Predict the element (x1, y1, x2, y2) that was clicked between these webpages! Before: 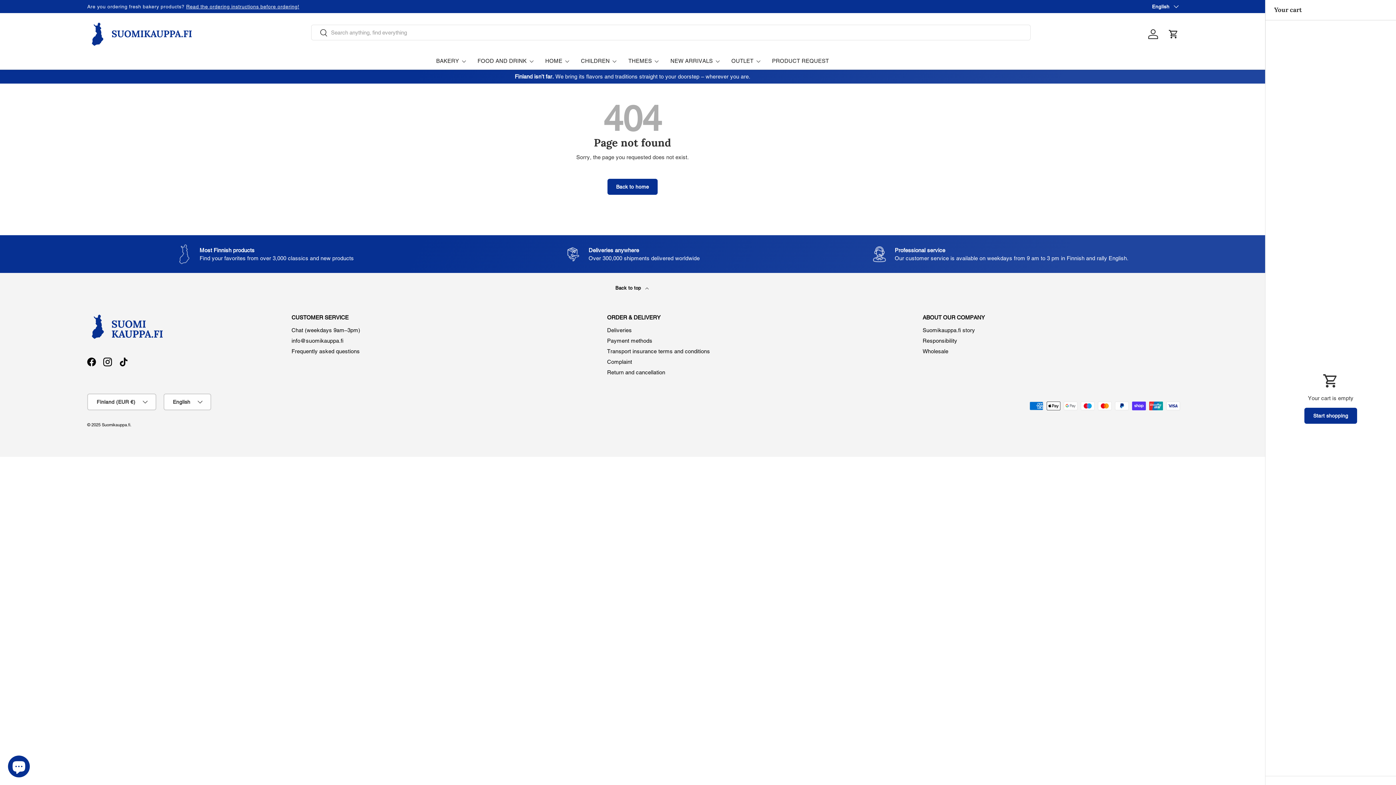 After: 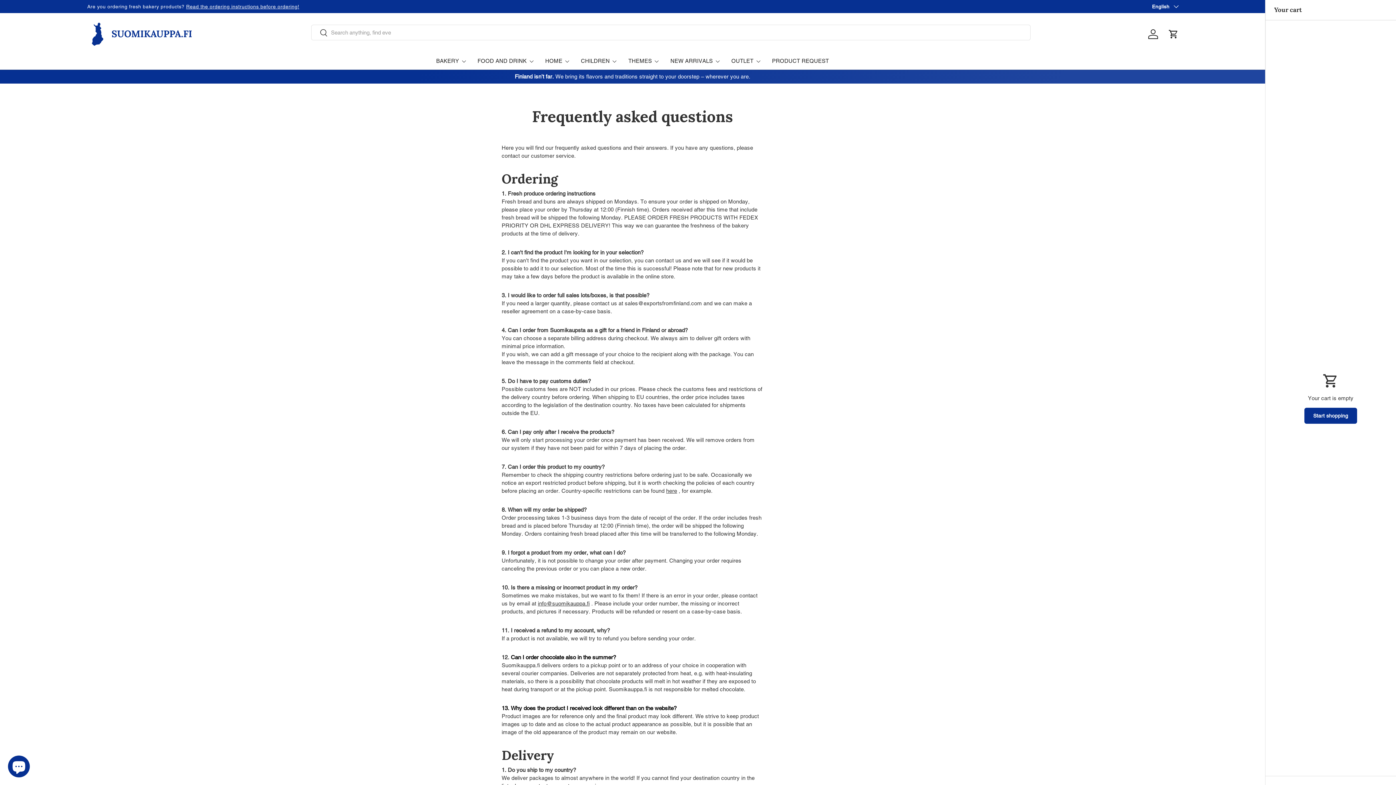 Action: bbox: (291, 348, 359, 354) label: Frequently asked questions